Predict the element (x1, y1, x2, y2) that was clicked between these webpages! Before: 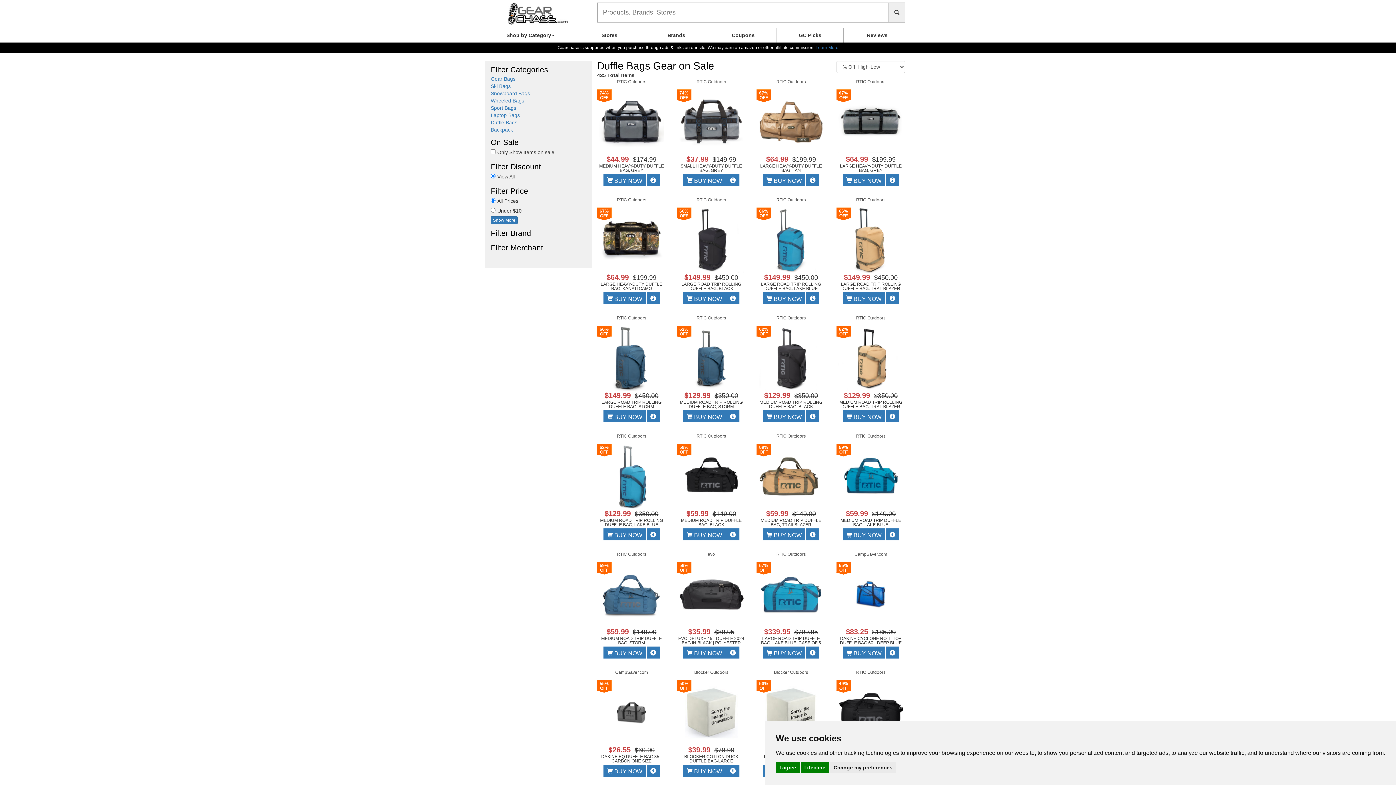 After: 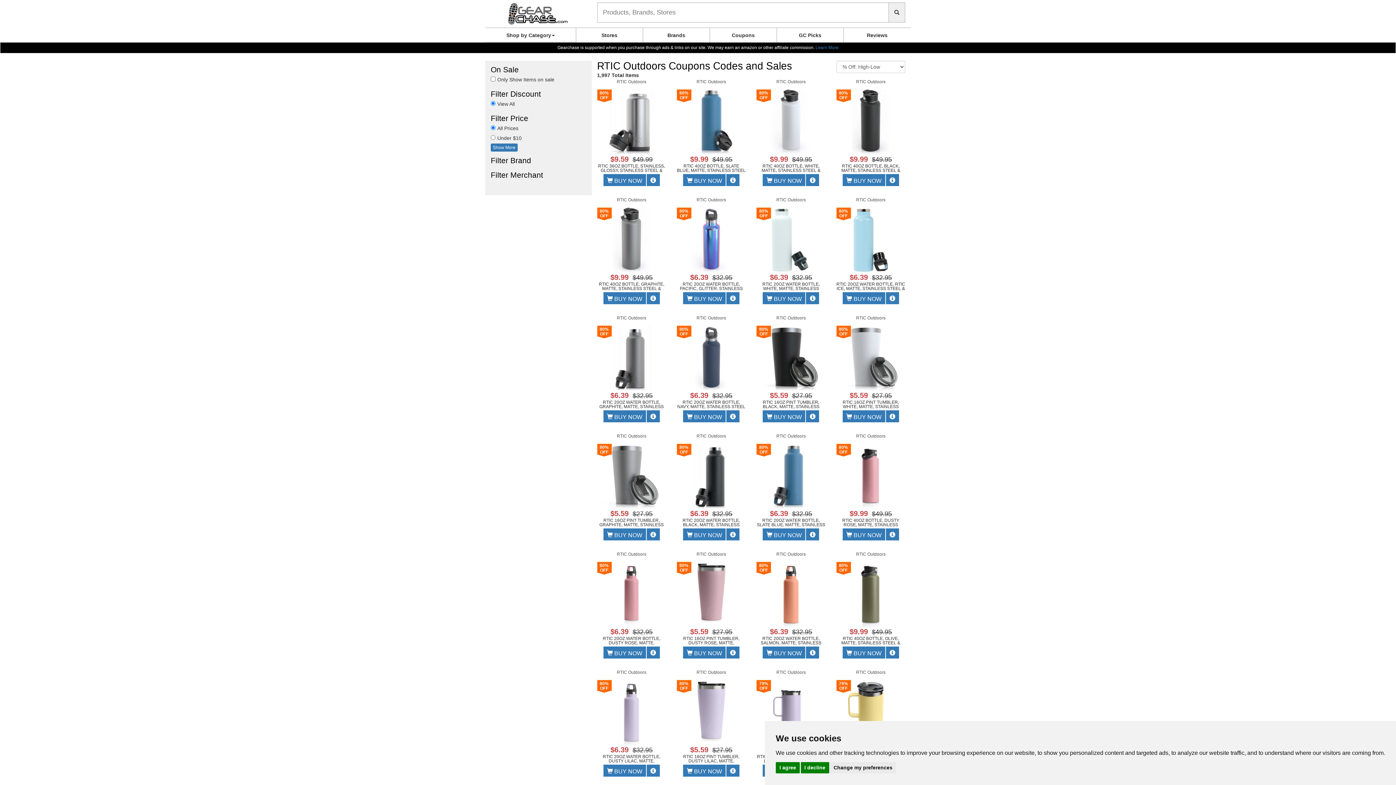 Action: label: RTIC Outdoors bbox: (776, 315, 805, 320)